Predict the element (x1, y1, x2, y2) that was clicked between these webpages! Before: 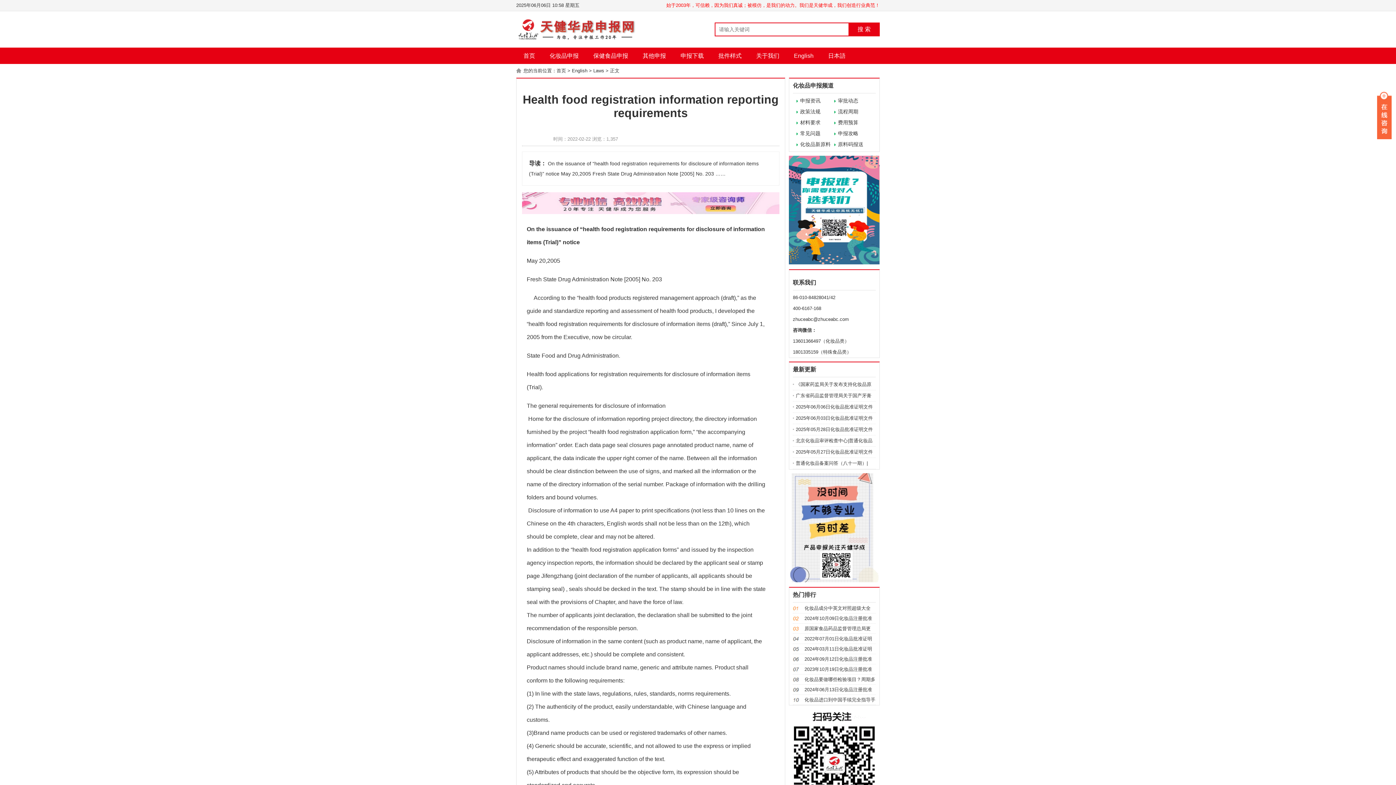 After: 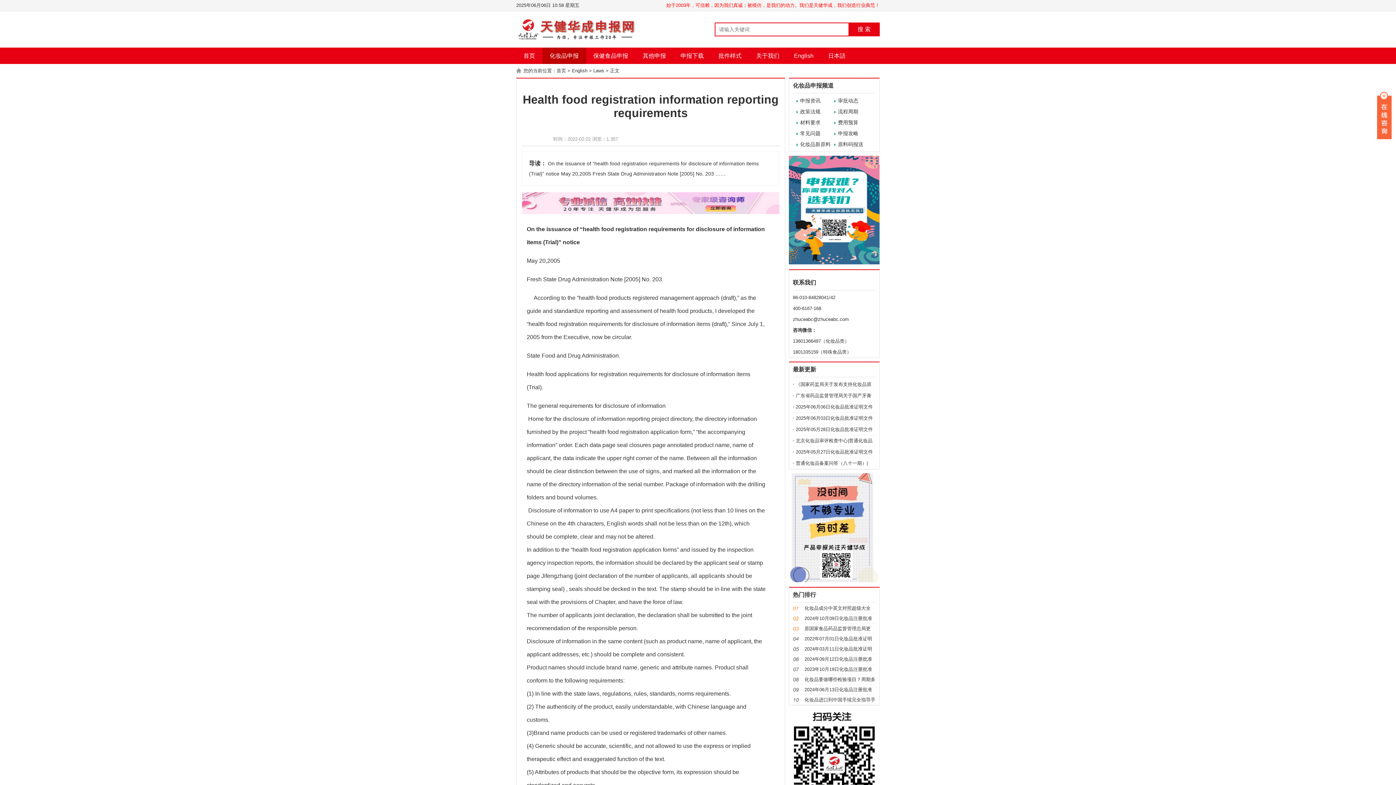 Action: bbox: (542, 47, 586, 64) label: 化妆品申报